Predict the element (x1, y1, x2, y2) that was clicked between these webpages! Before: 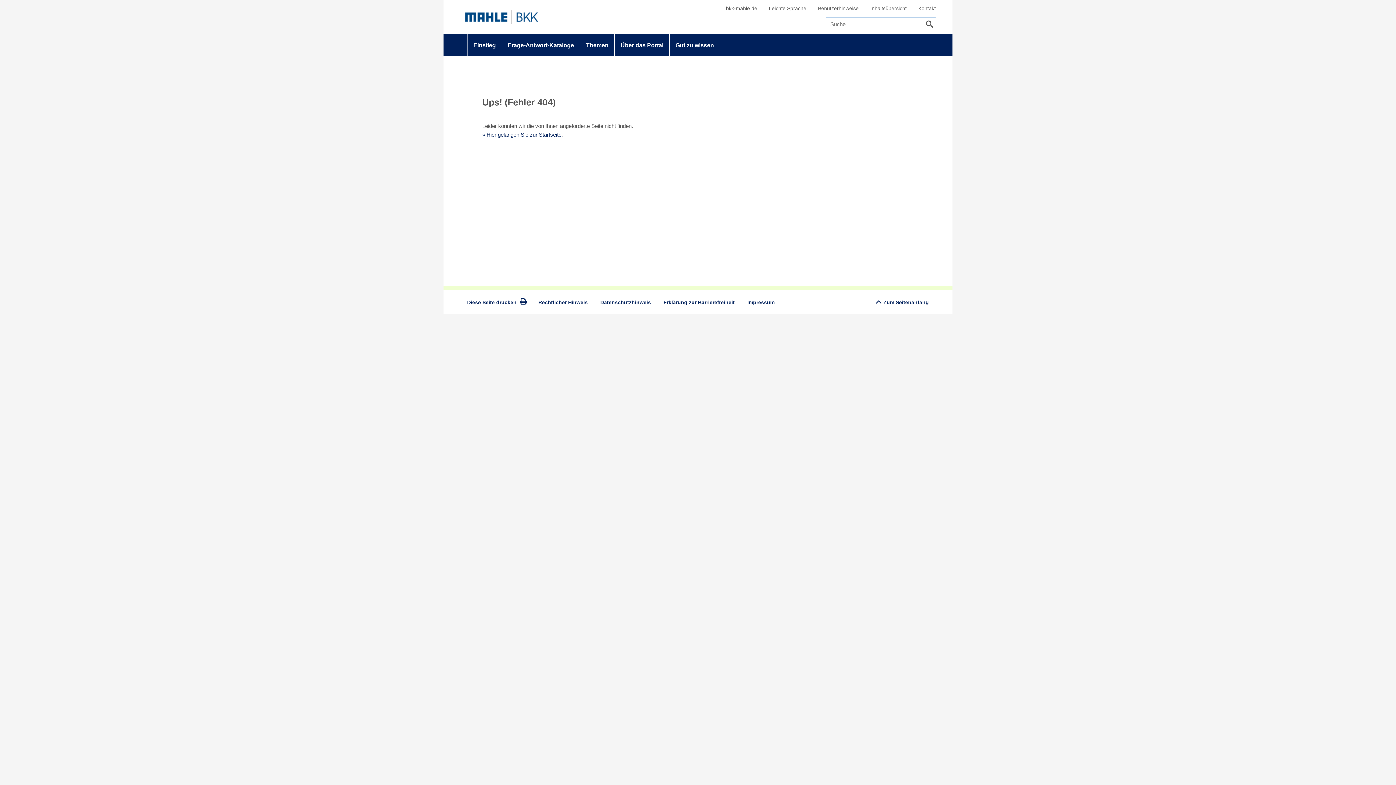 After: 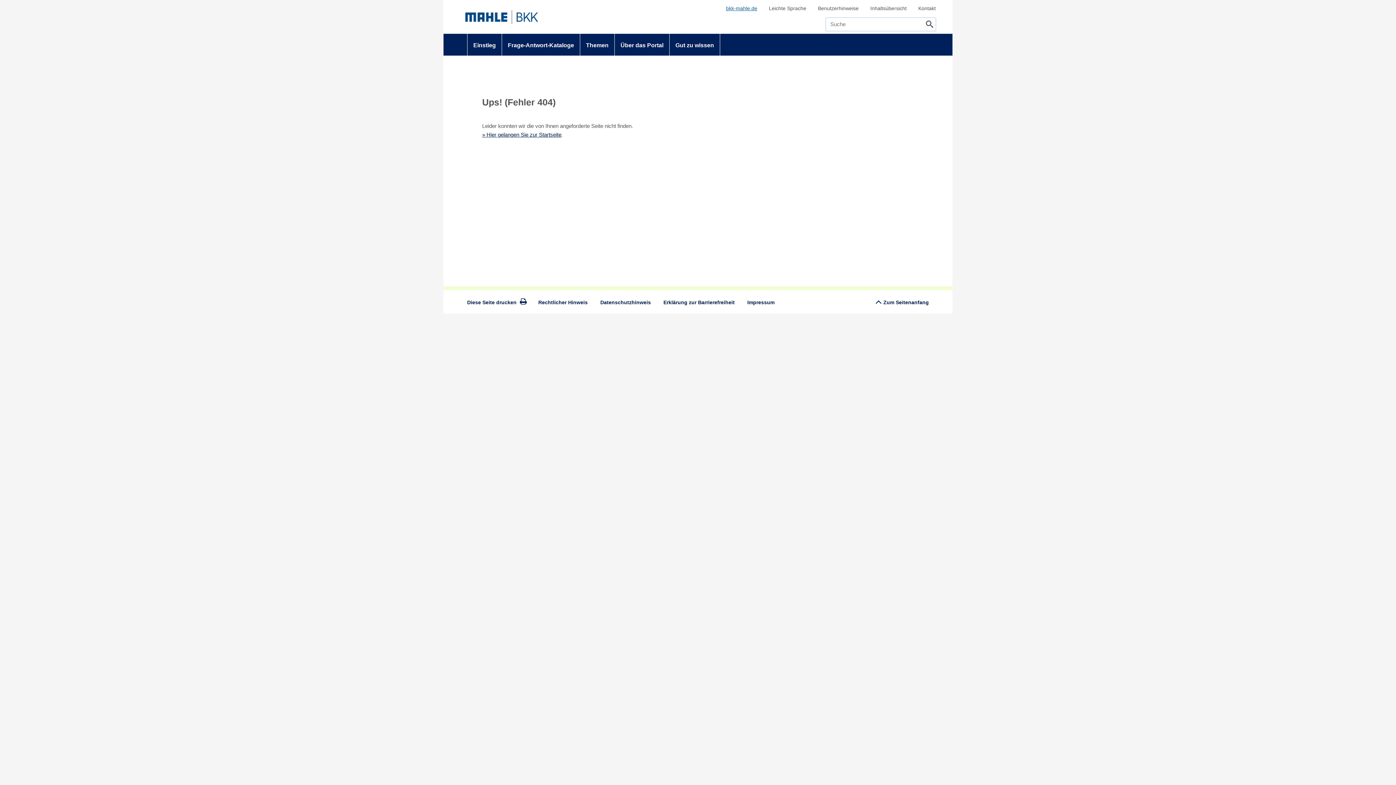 Action: bbox: (726, 5, 757, 11) label: bkk-mahle.de